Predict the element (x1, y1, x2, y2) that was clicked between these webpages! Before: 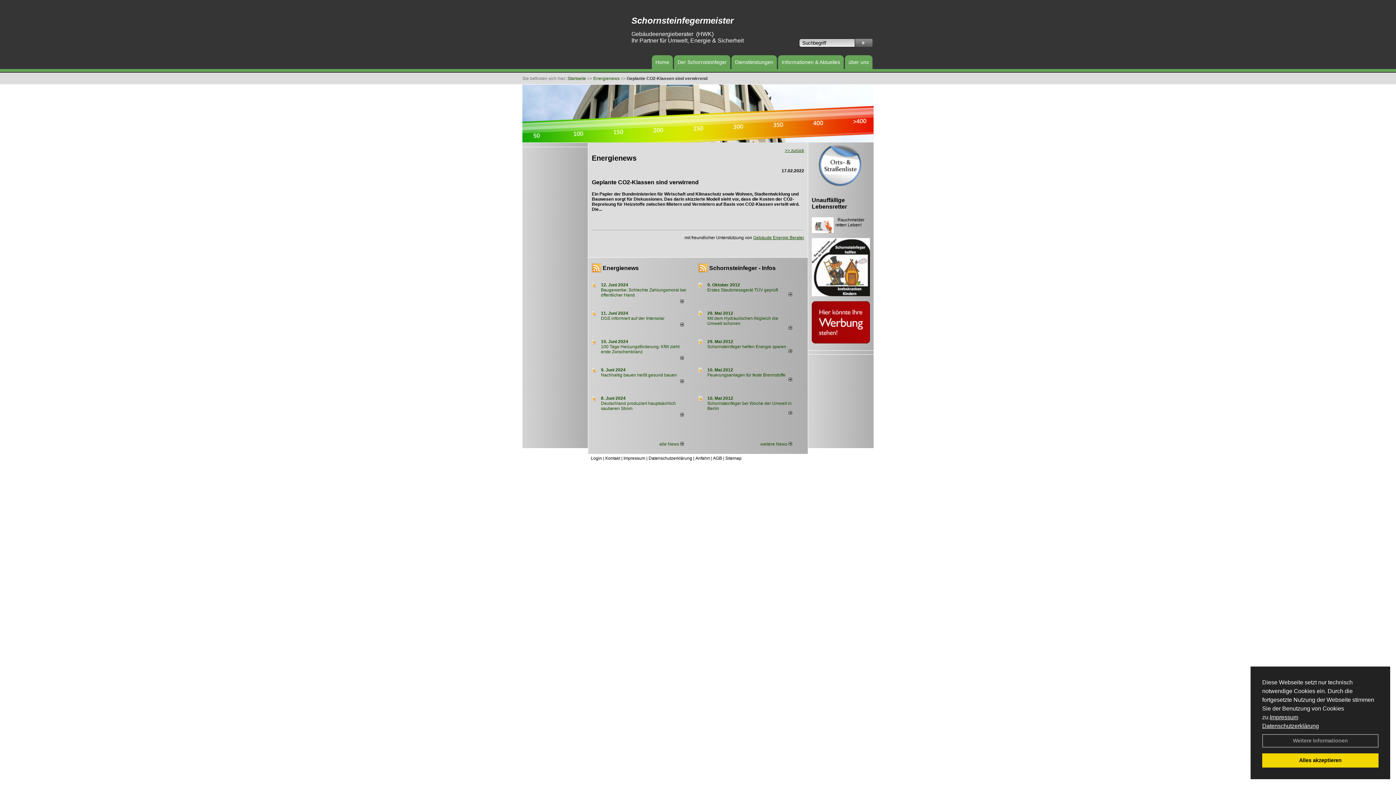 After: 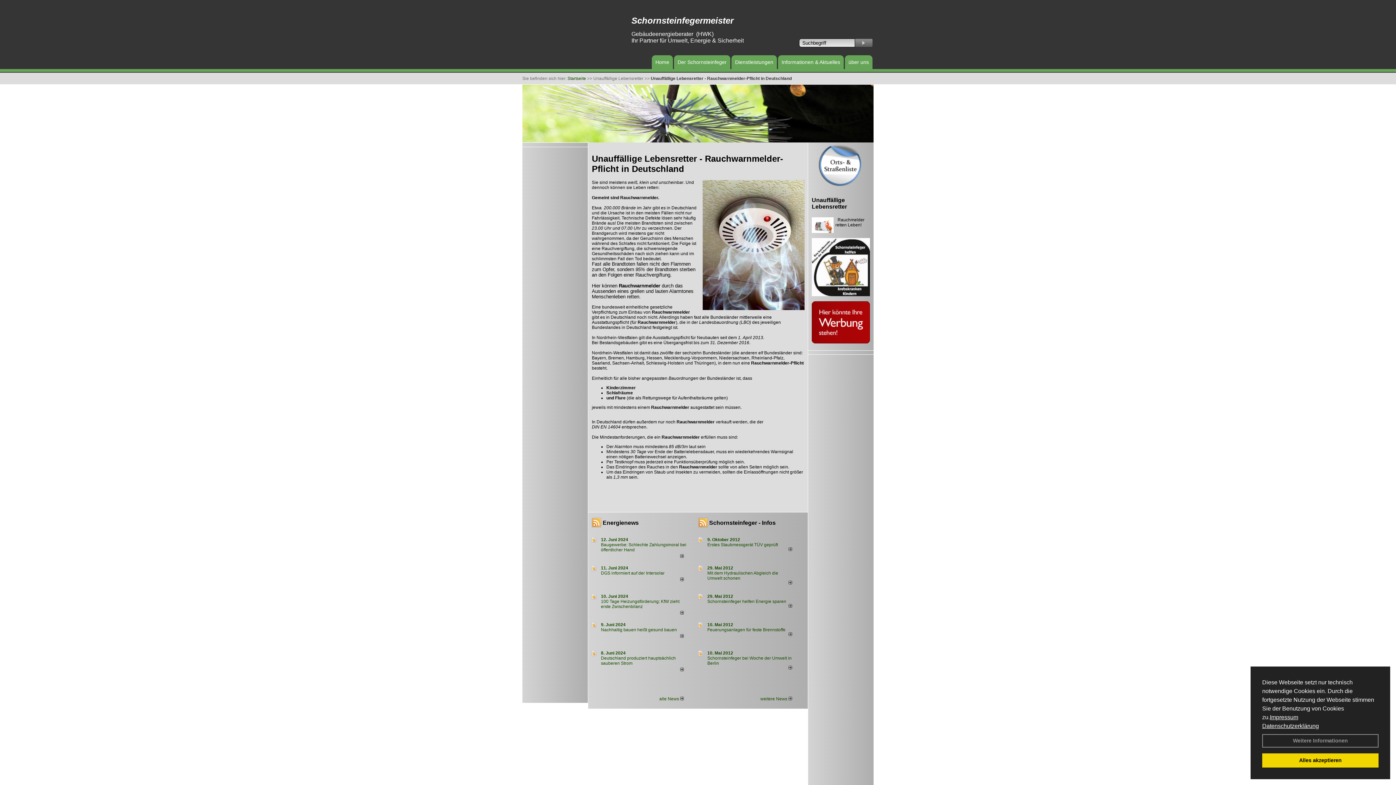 Action: label: Unauffällige Lebensretter bbox: (812, 197, 847, 209)